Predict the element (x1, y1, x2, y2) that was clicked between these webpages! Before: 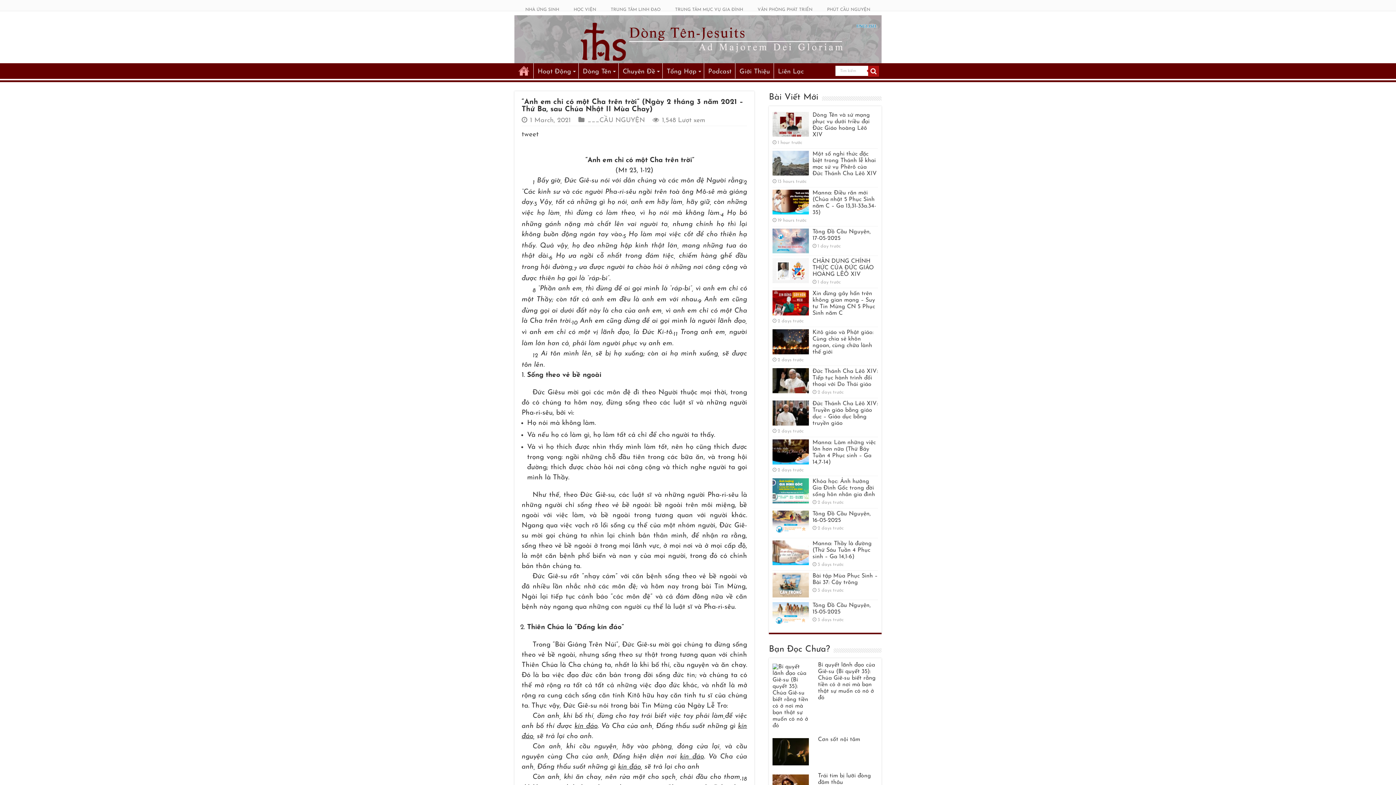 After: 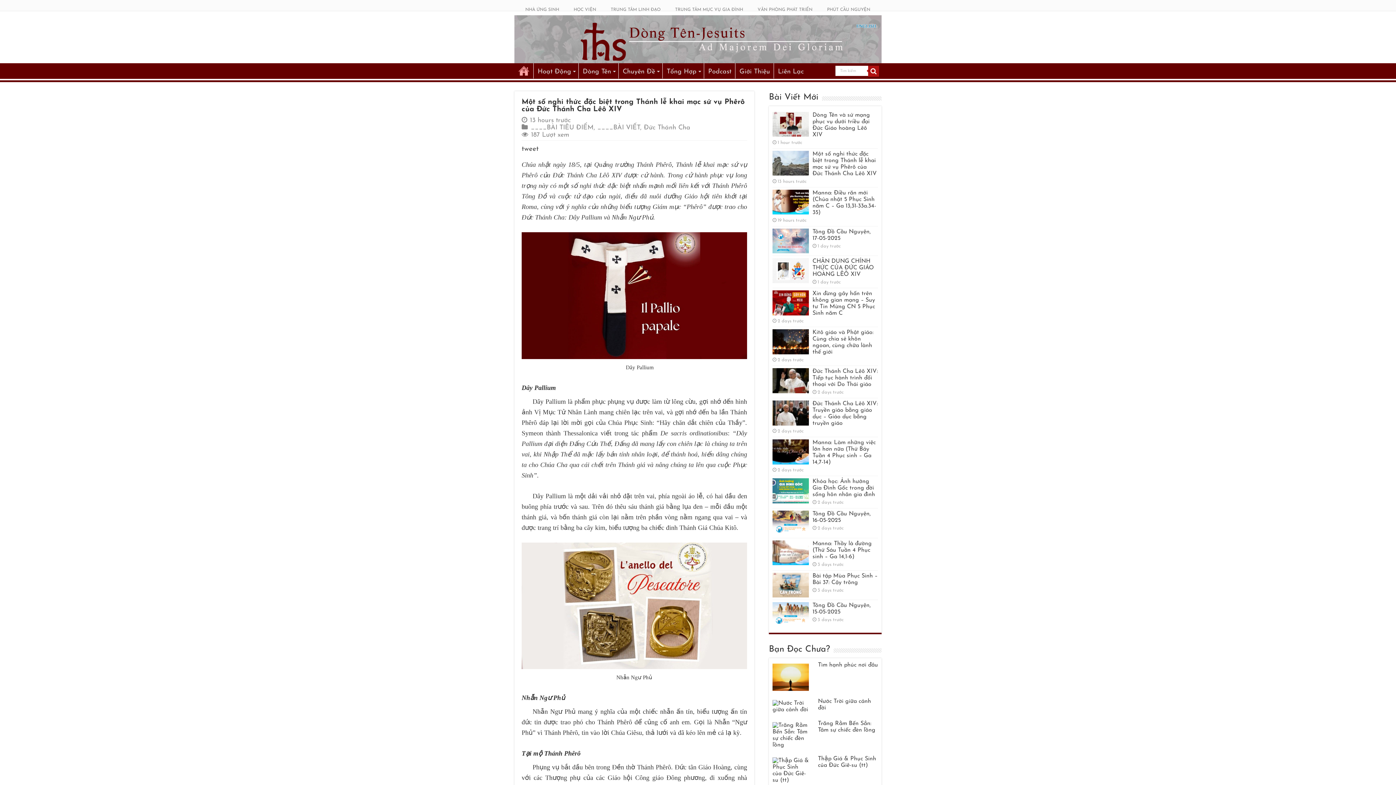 Action: bbox: (772, 150, 809, 175)